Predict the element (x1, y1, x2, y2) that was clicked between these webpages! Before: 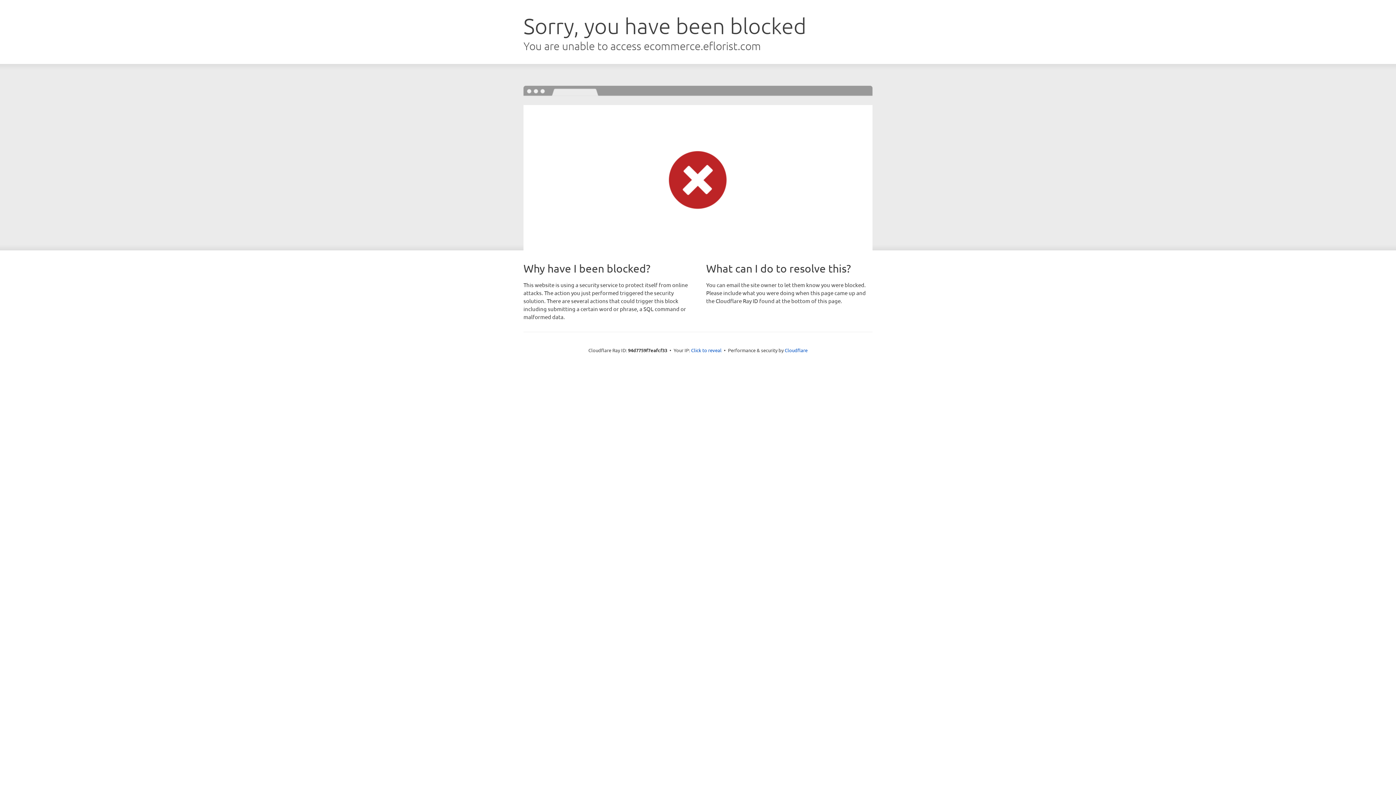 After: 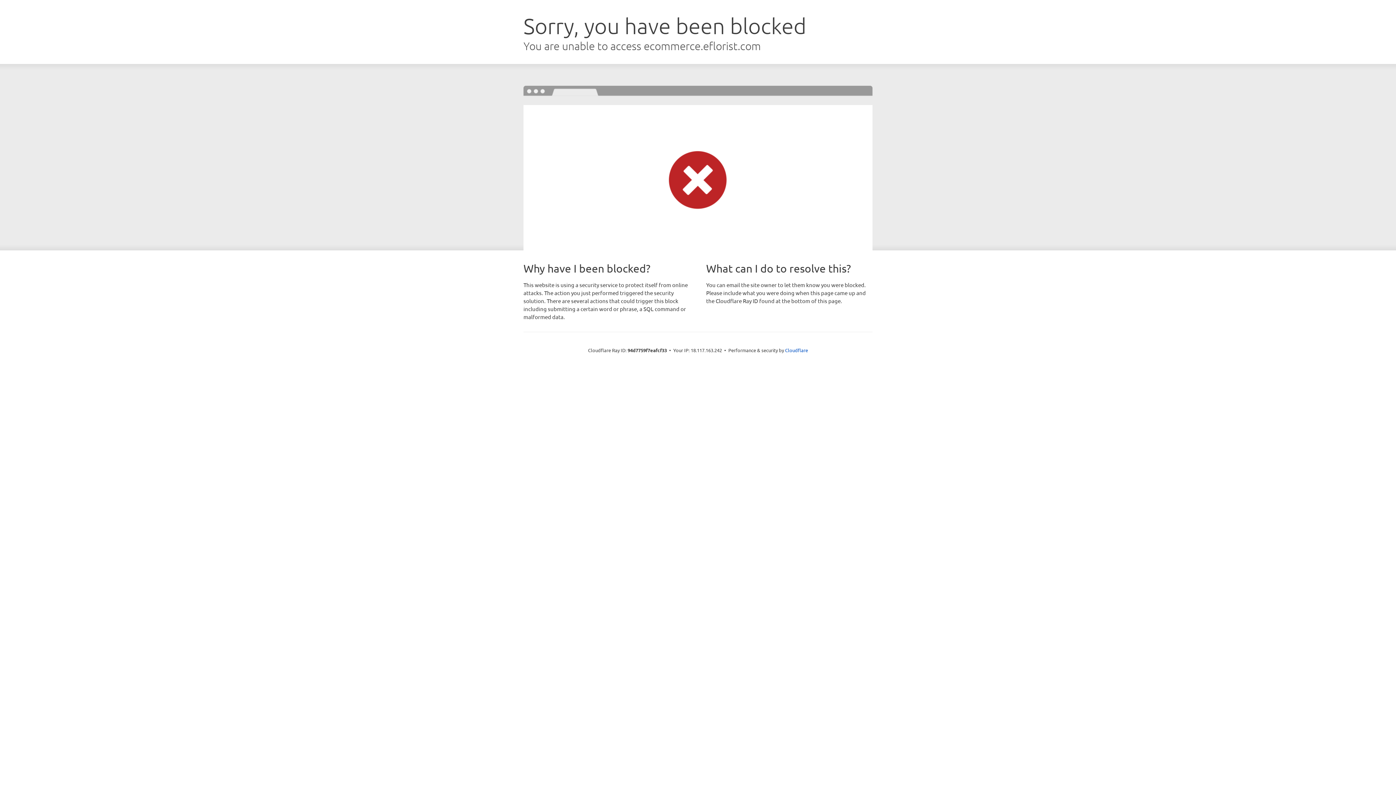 Action: bbox: (691, 346, 721, 353) label: Click to reveal